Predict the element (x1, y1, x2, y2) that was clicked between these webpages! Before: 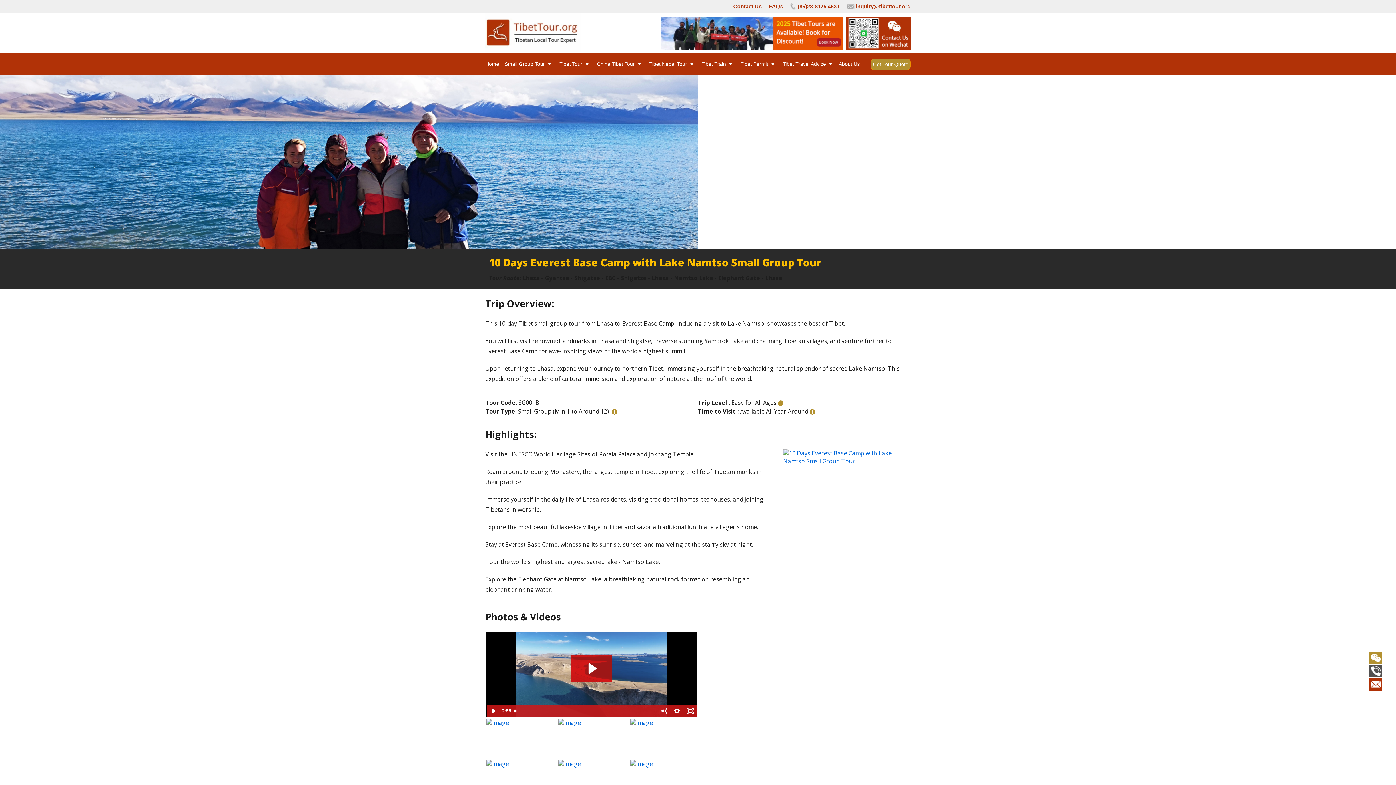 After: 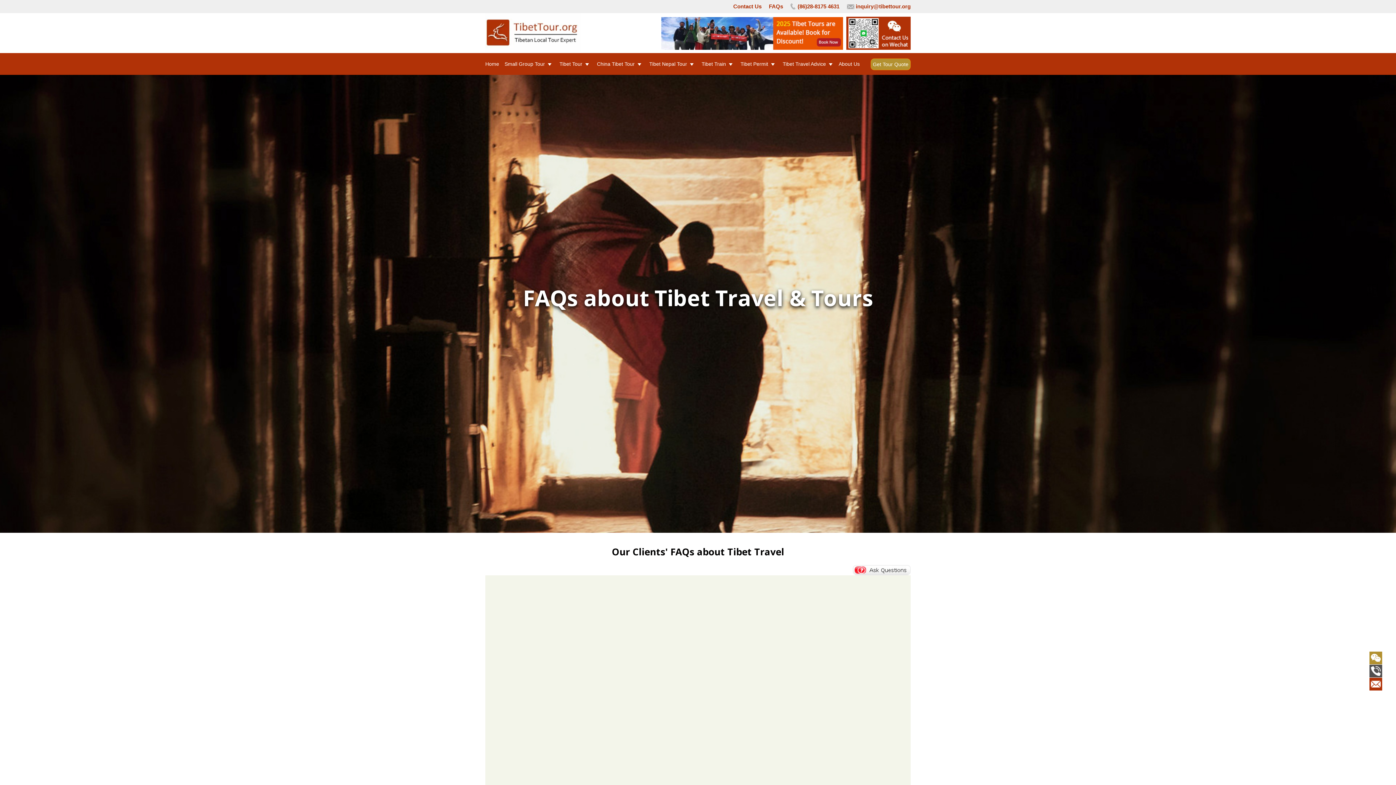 Action: bbox: (769, 3, 783, 9) label: FAQs